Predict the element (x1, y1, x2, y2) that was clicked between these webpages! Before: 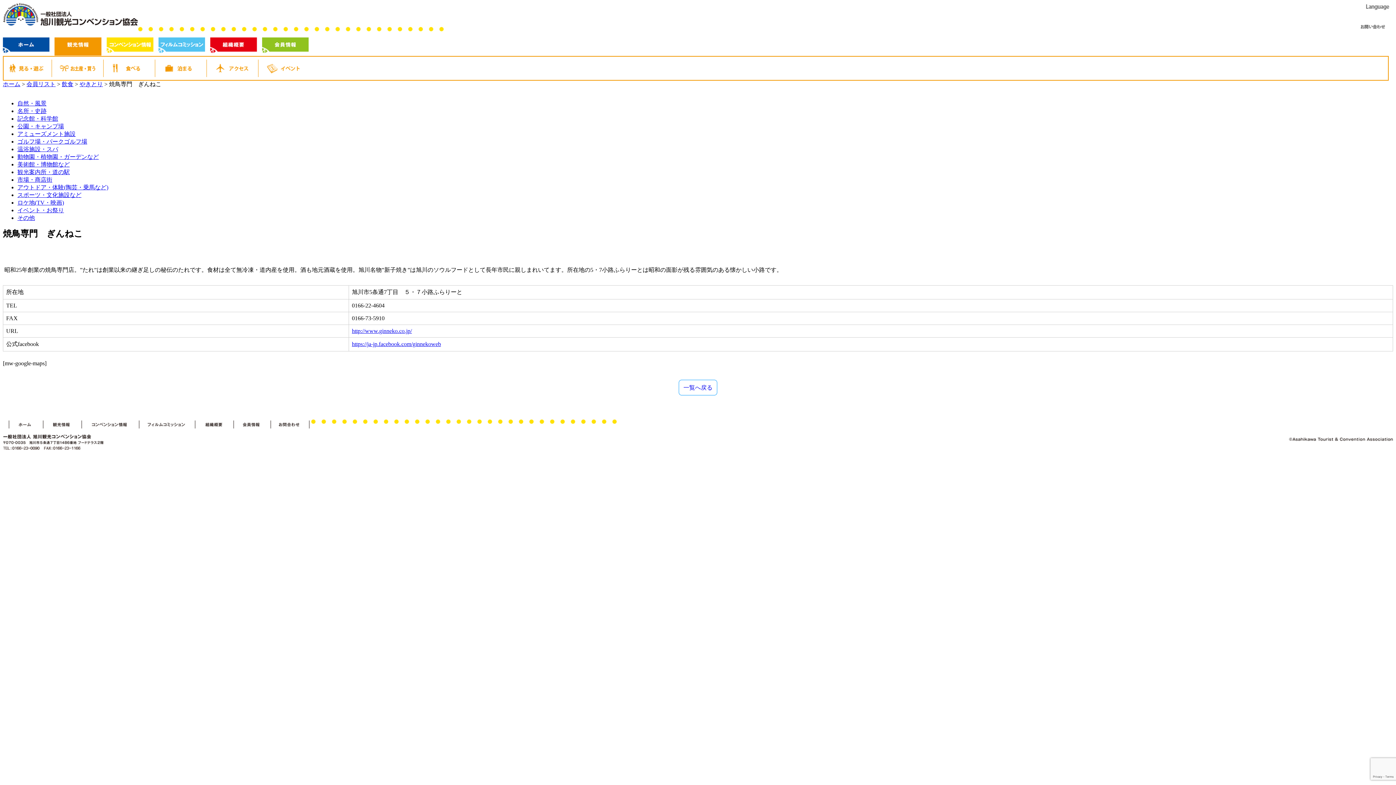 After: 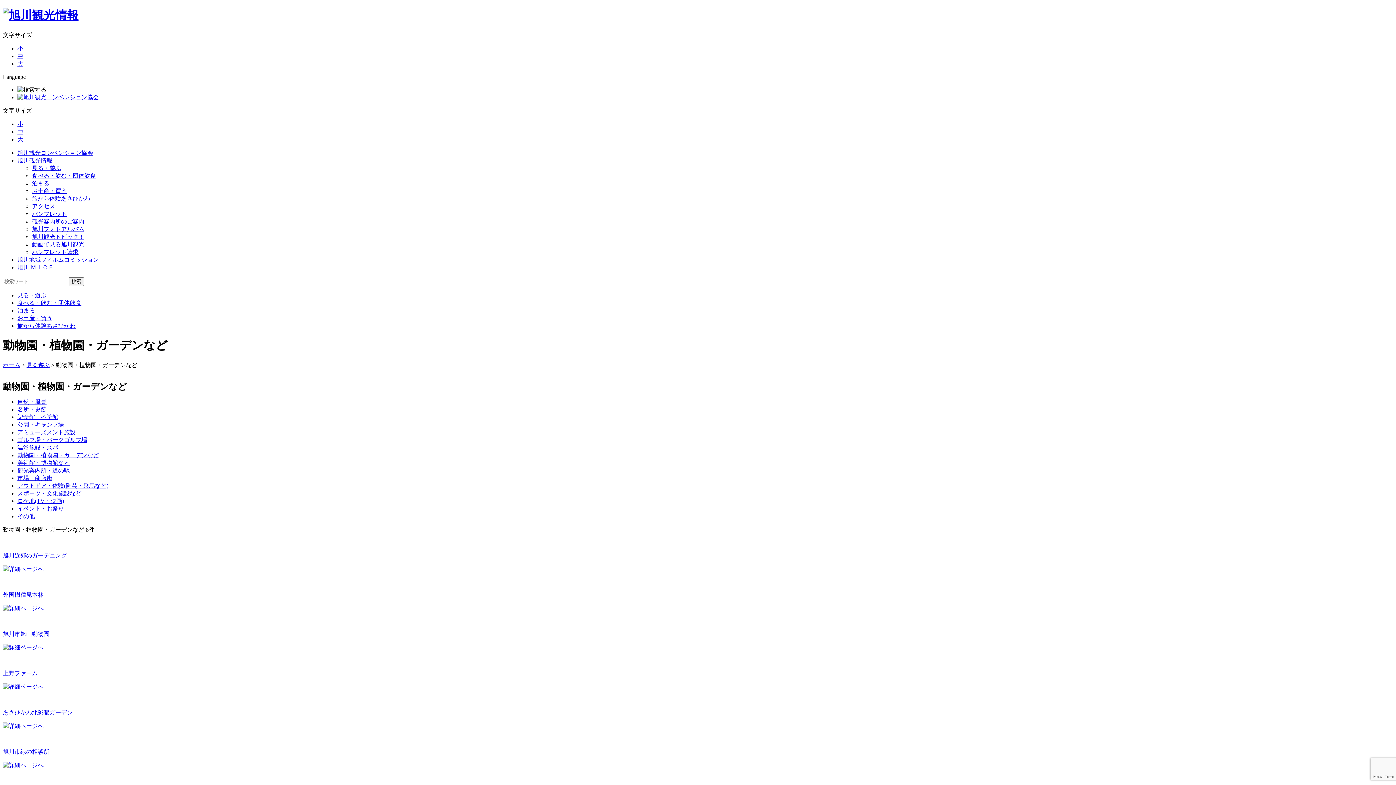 Action: bbox: (17, 153, 98, 160) label: 動物園・植物園・ガーデンなど